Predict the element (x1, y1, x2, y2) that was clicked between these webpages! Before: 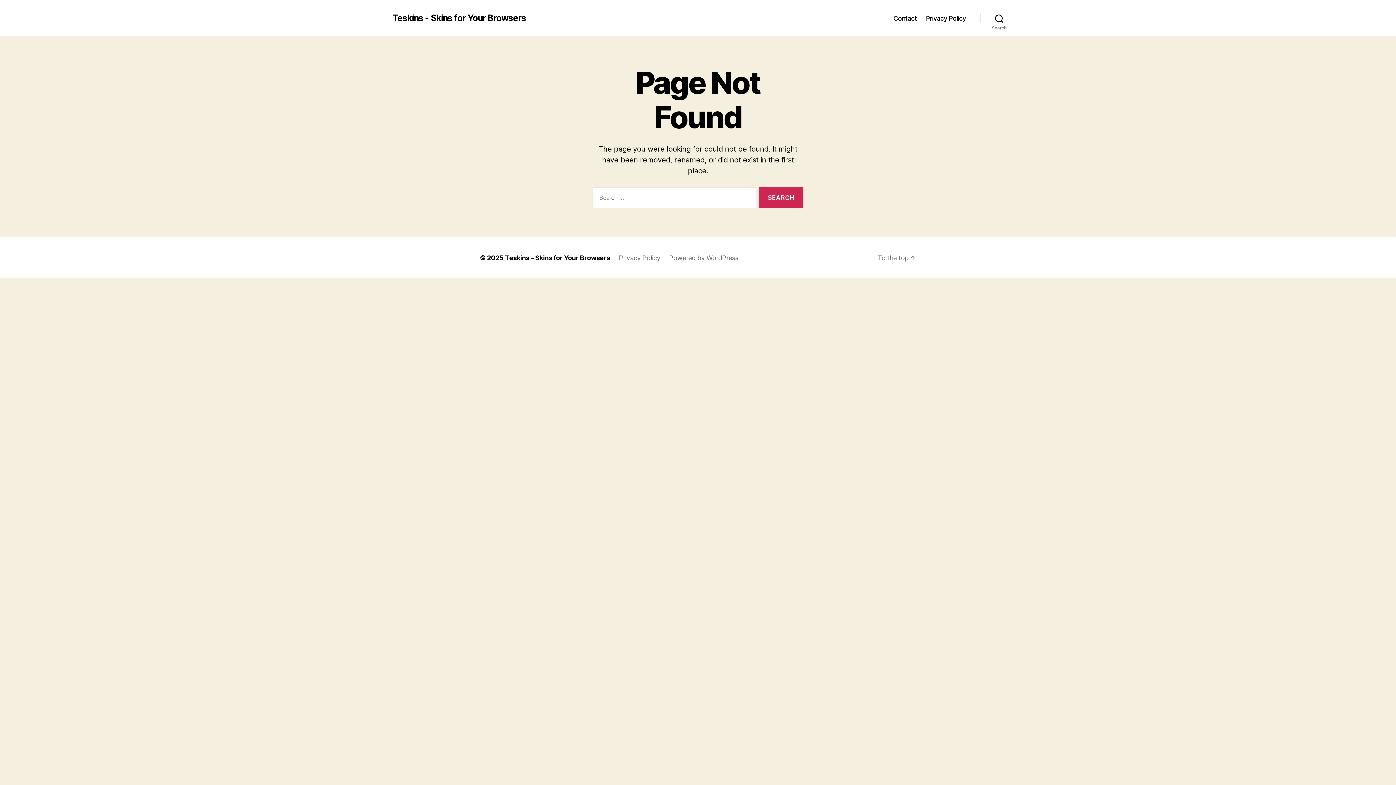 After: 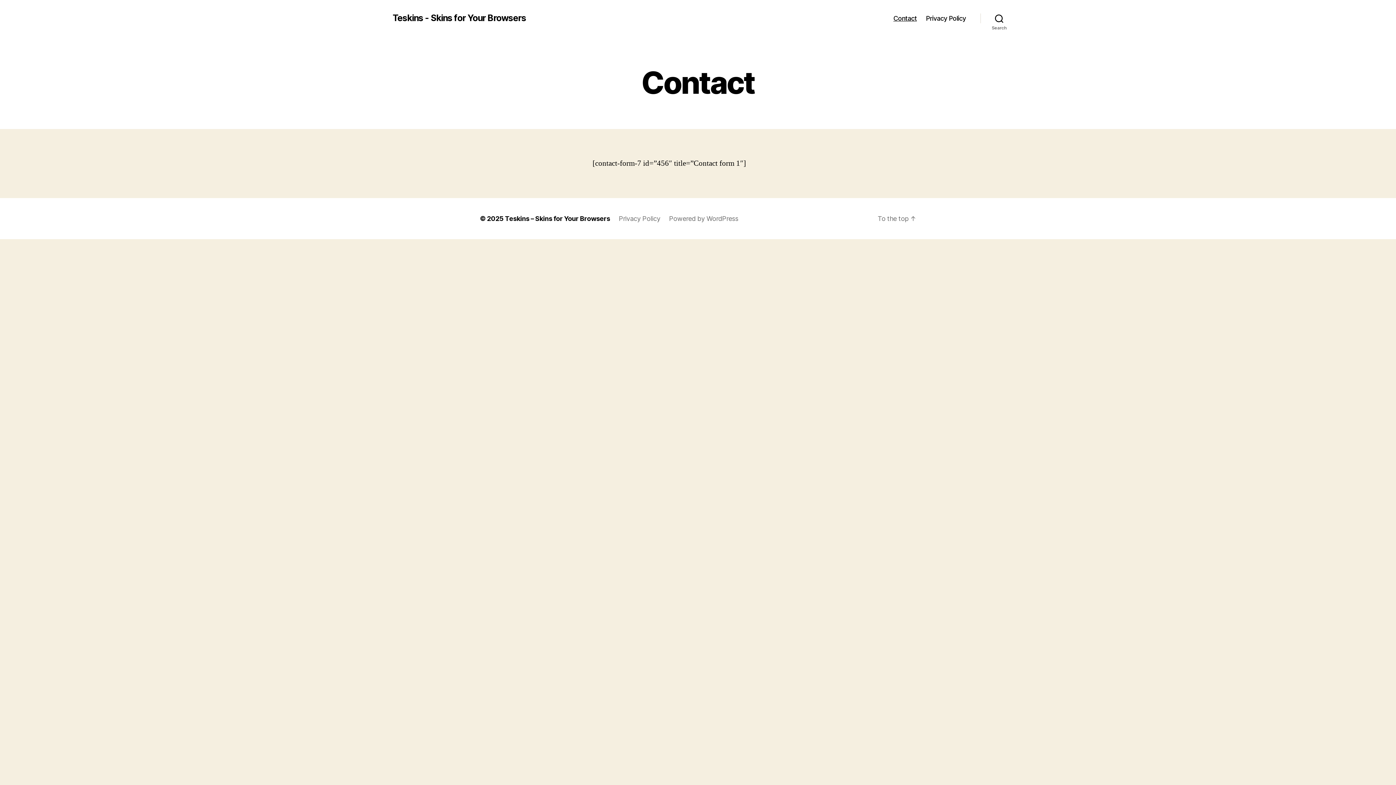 Action: label: Contact bbox: (893, 14, 917, 22)